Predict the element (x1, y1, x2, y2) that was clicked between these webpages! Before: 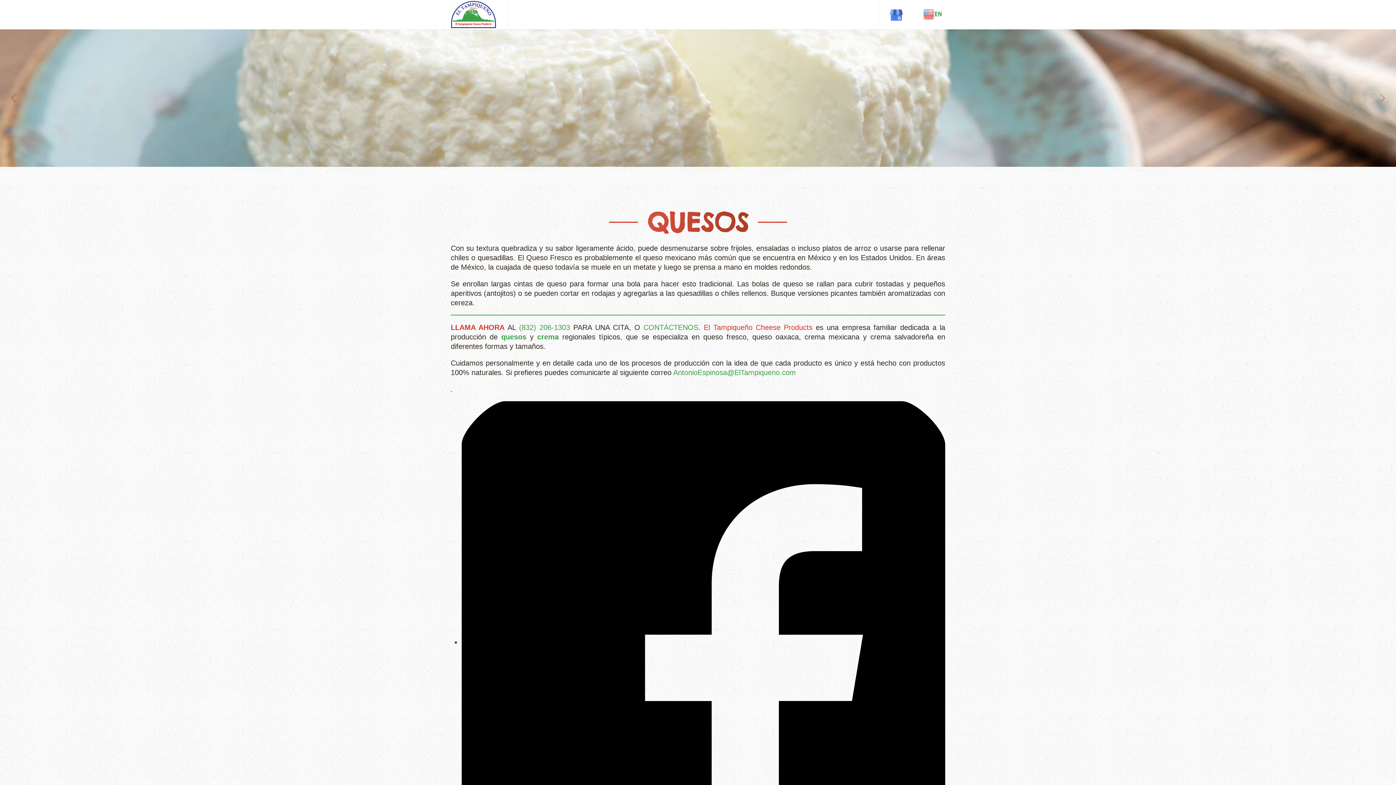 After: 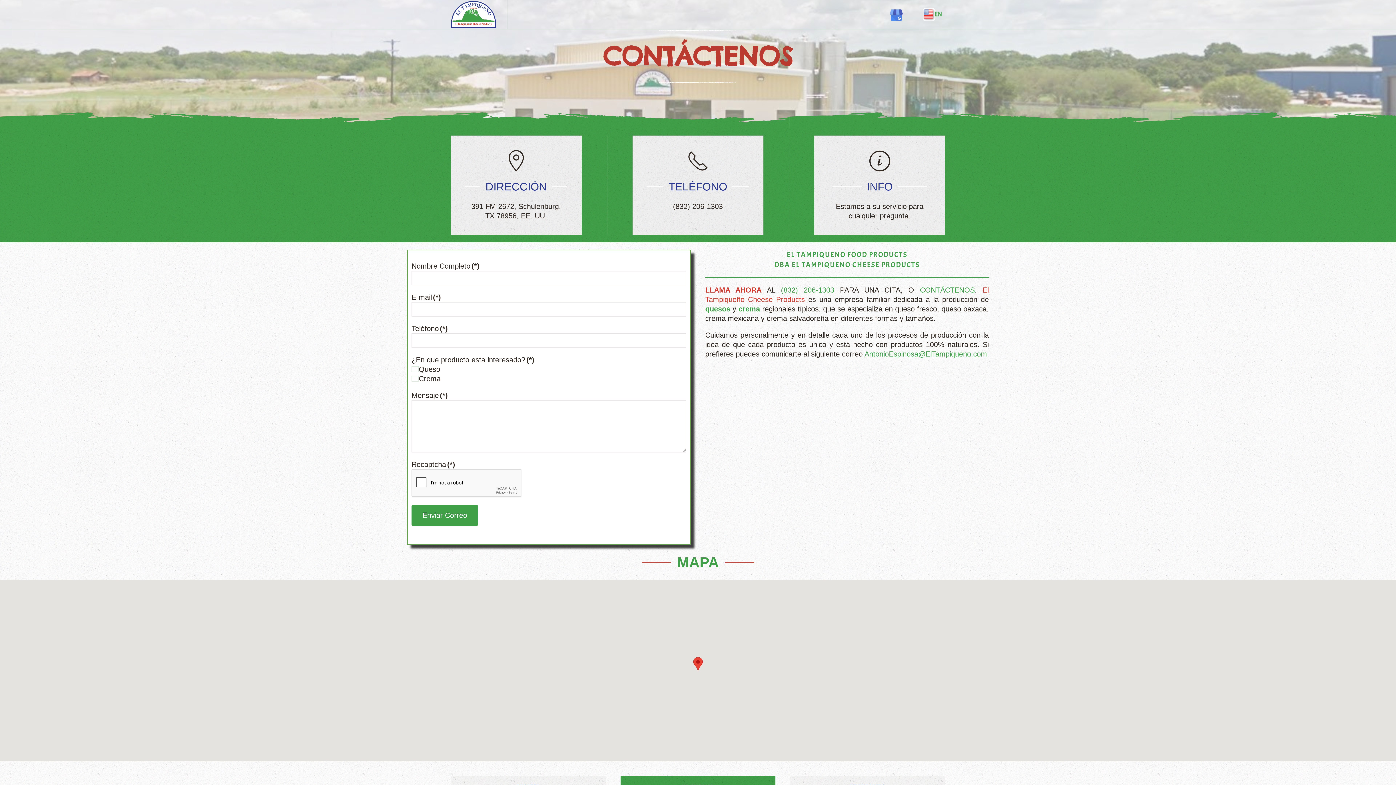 Action: label: CONTÁCTENOS bbox: (643, 323, 698, 331)